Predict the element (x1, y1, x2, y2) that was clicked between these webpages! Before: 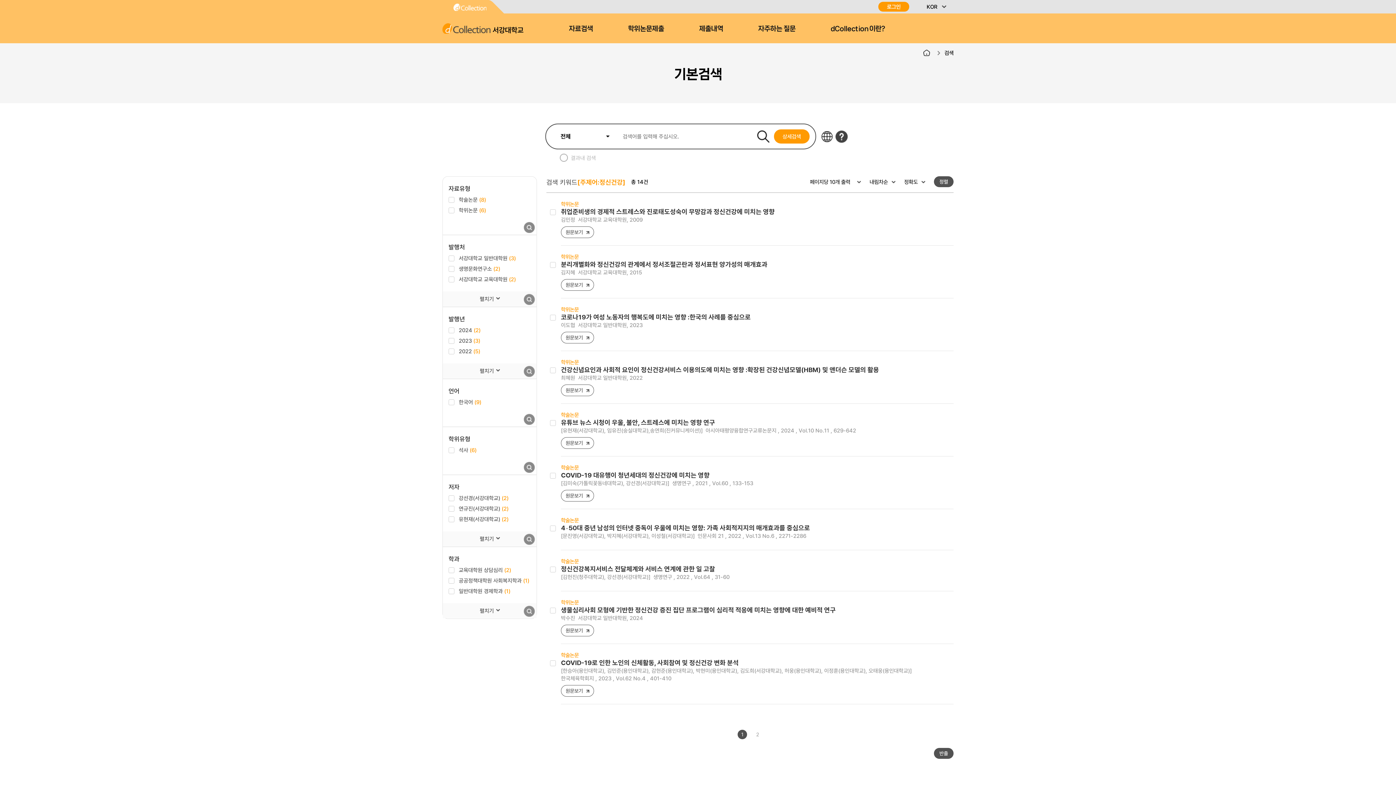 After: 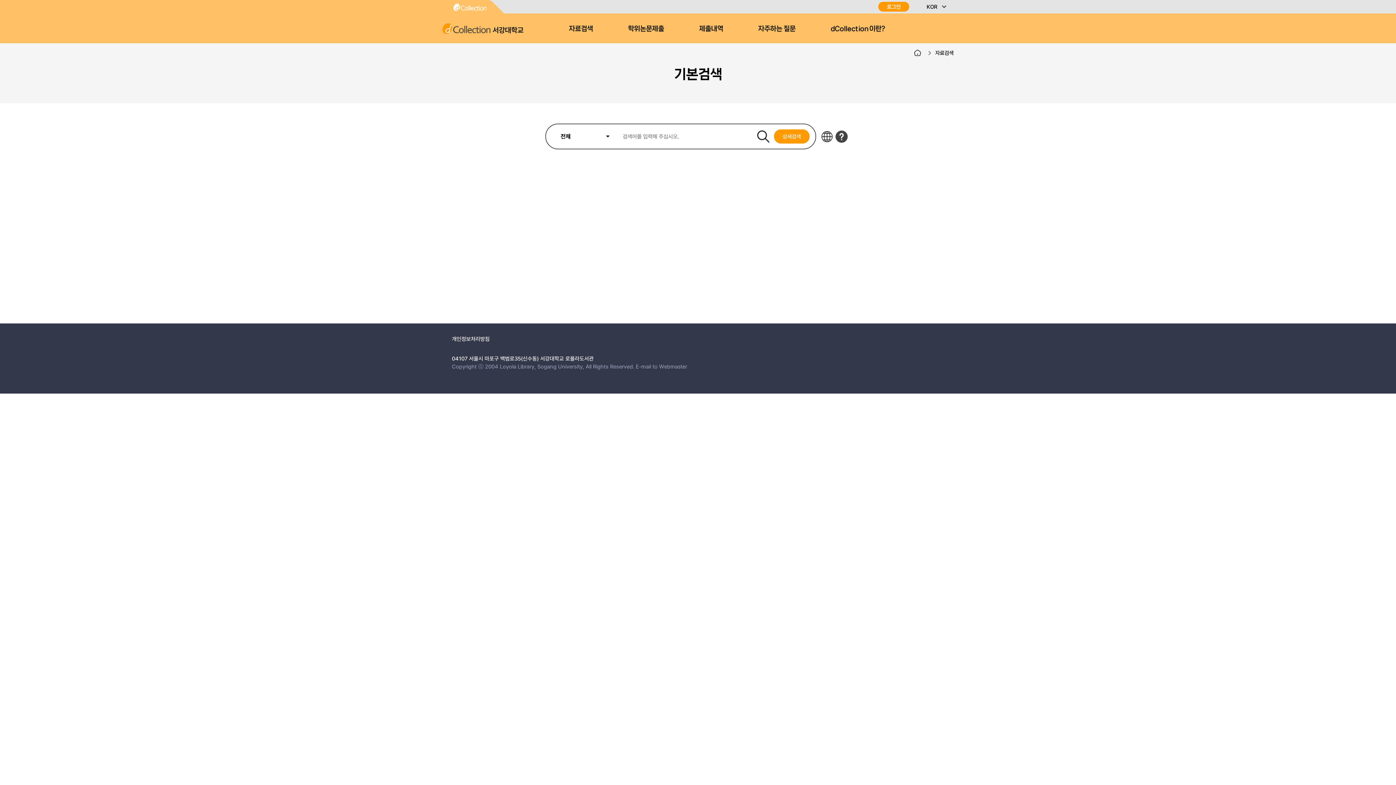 Action: label: 자료검색 bbox: (569, 24, 593, 32)